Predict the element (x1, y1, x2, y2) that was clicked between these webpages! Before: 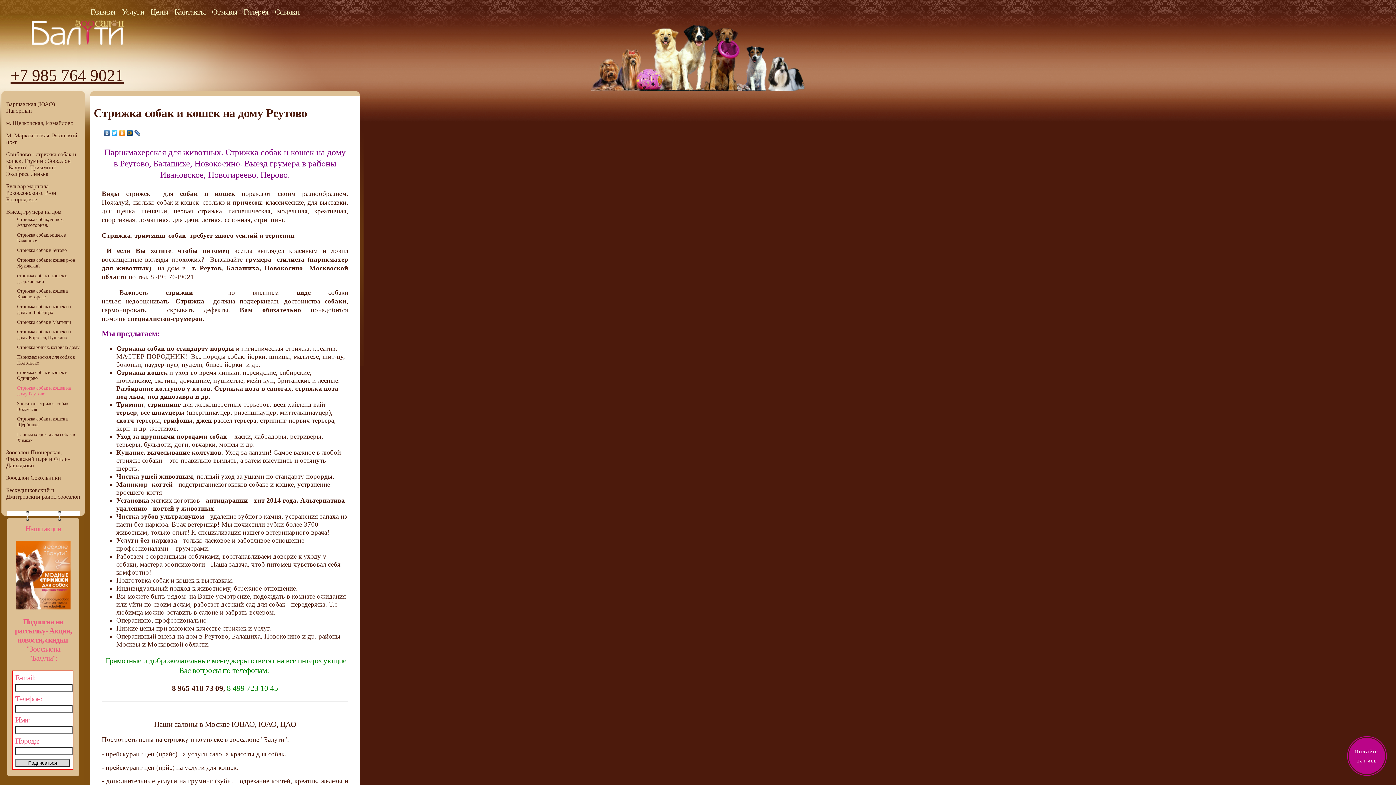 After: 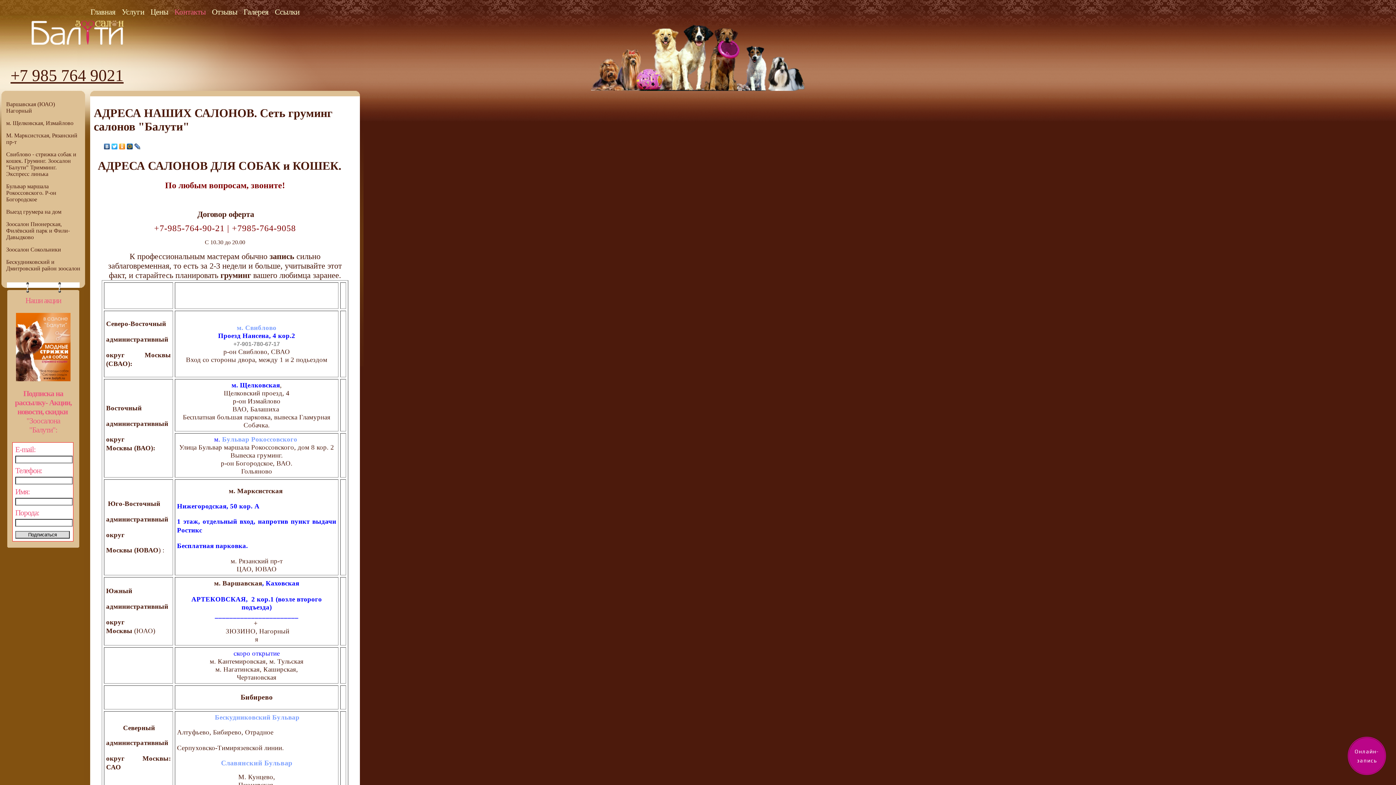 Action: bbox: (174, 7, 205, 16) label: Контакты